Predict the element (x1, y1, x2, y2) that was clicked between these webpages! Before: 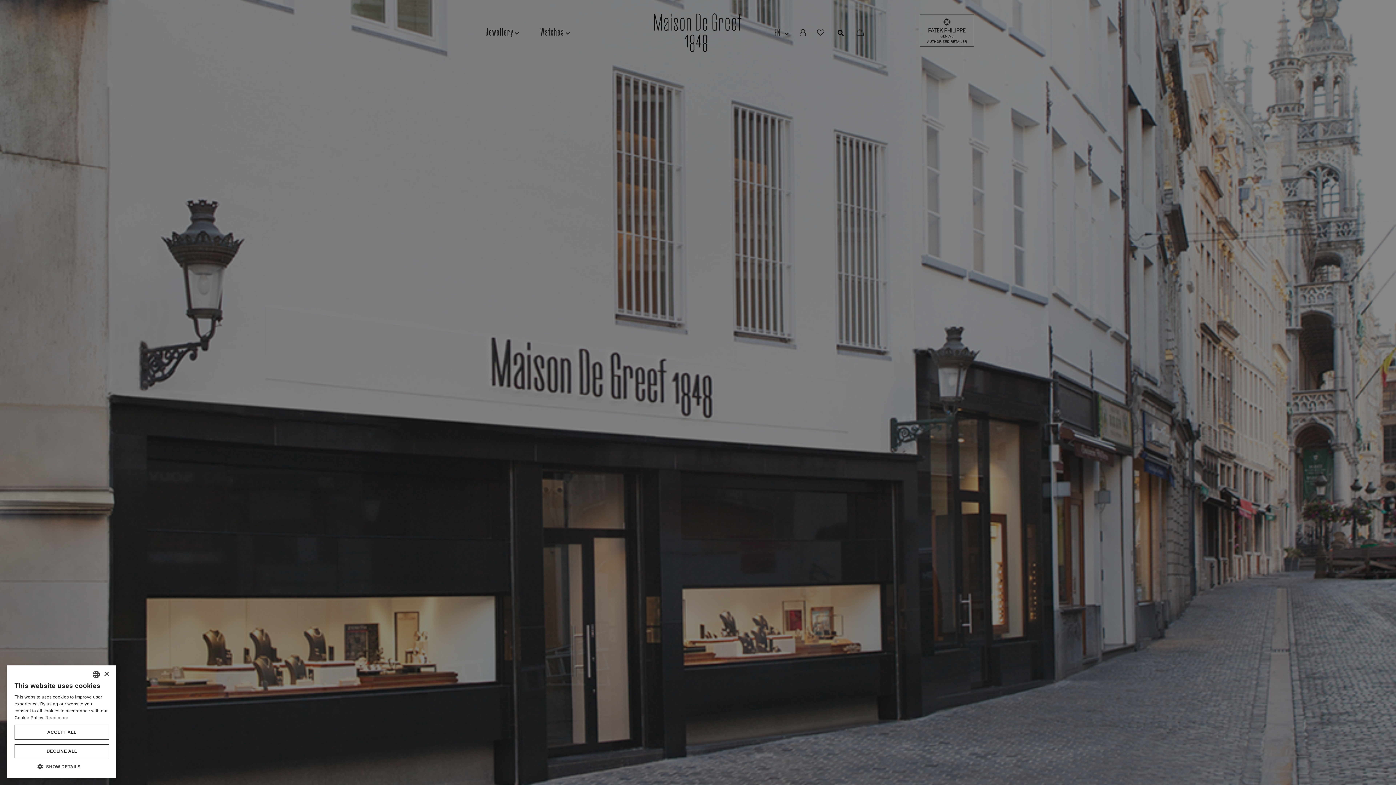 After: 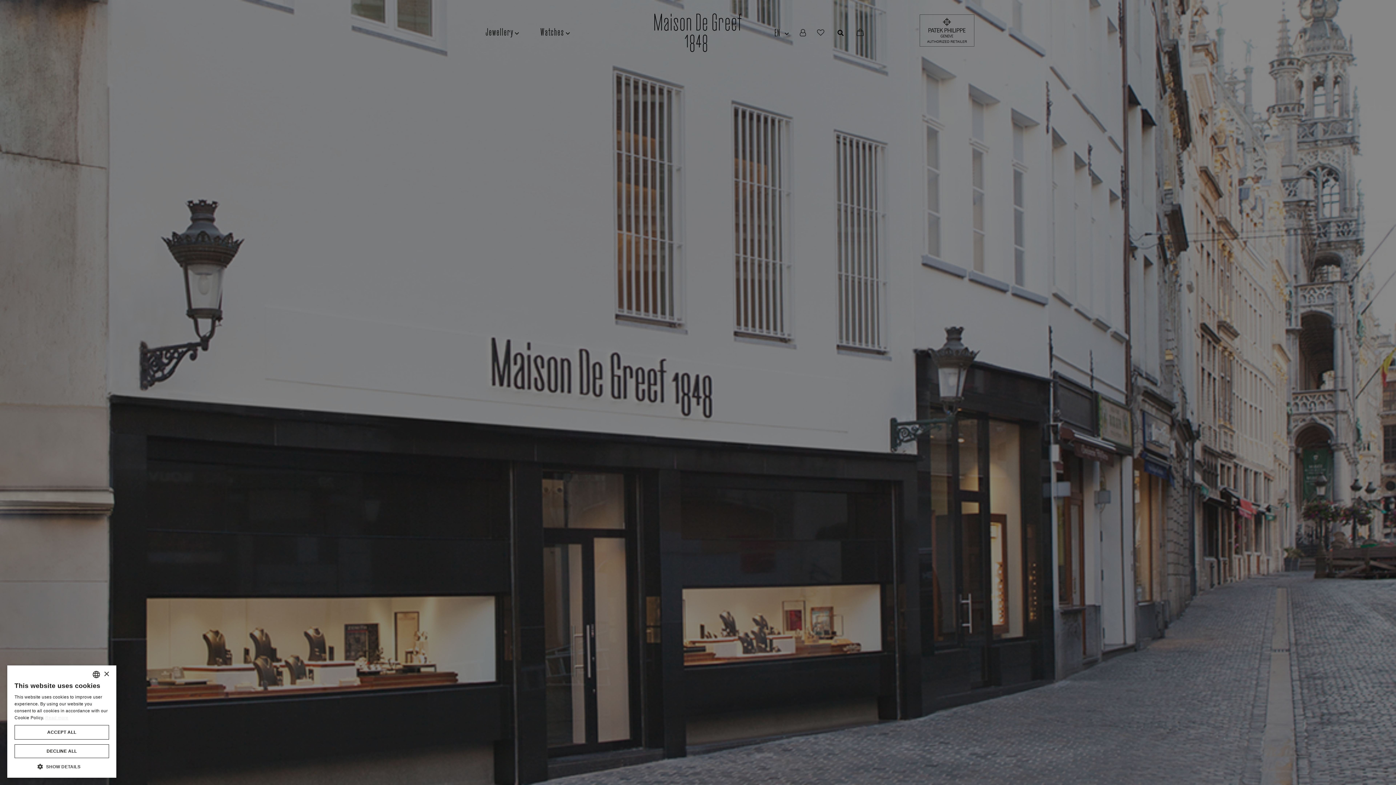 Action: label: Lees verder, opens a new window bbox: (45, 715, 68, 720)